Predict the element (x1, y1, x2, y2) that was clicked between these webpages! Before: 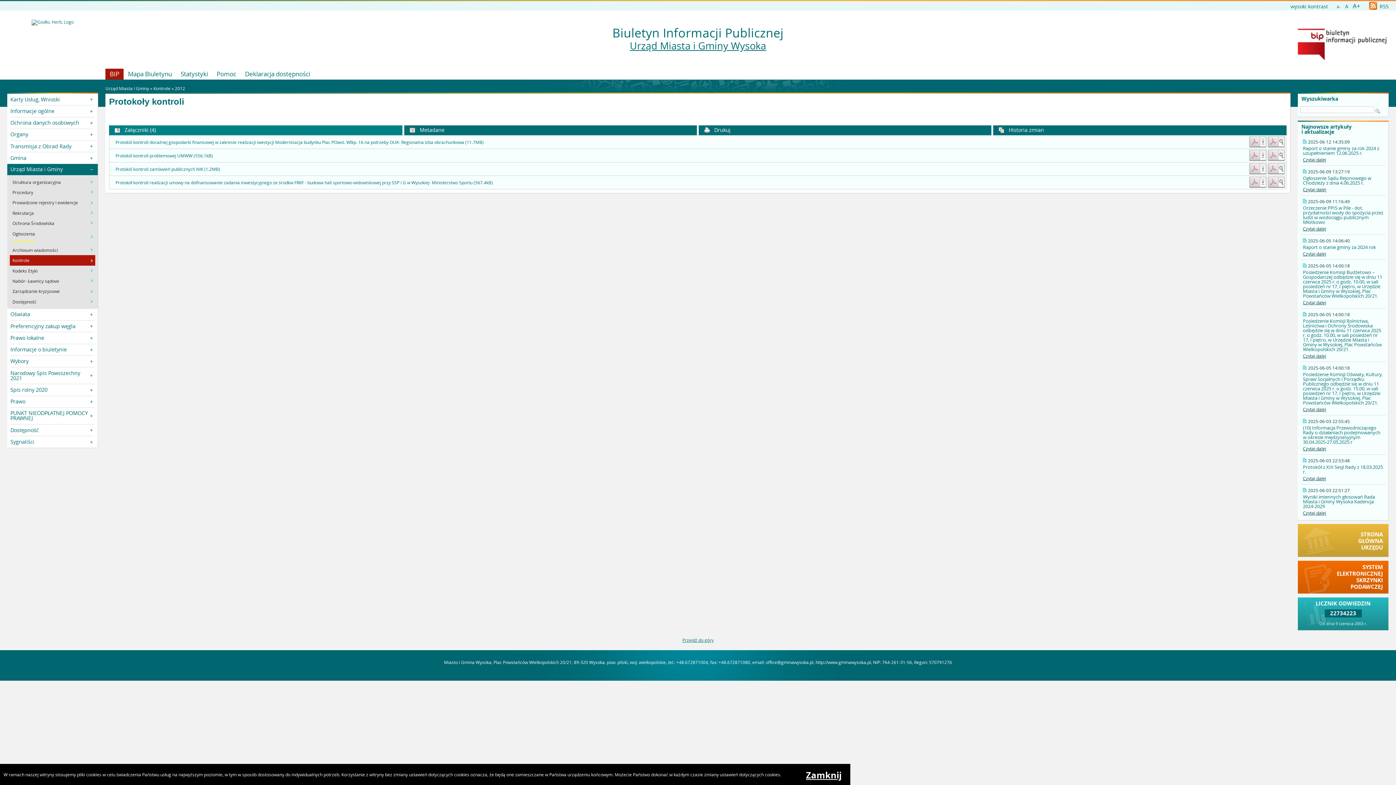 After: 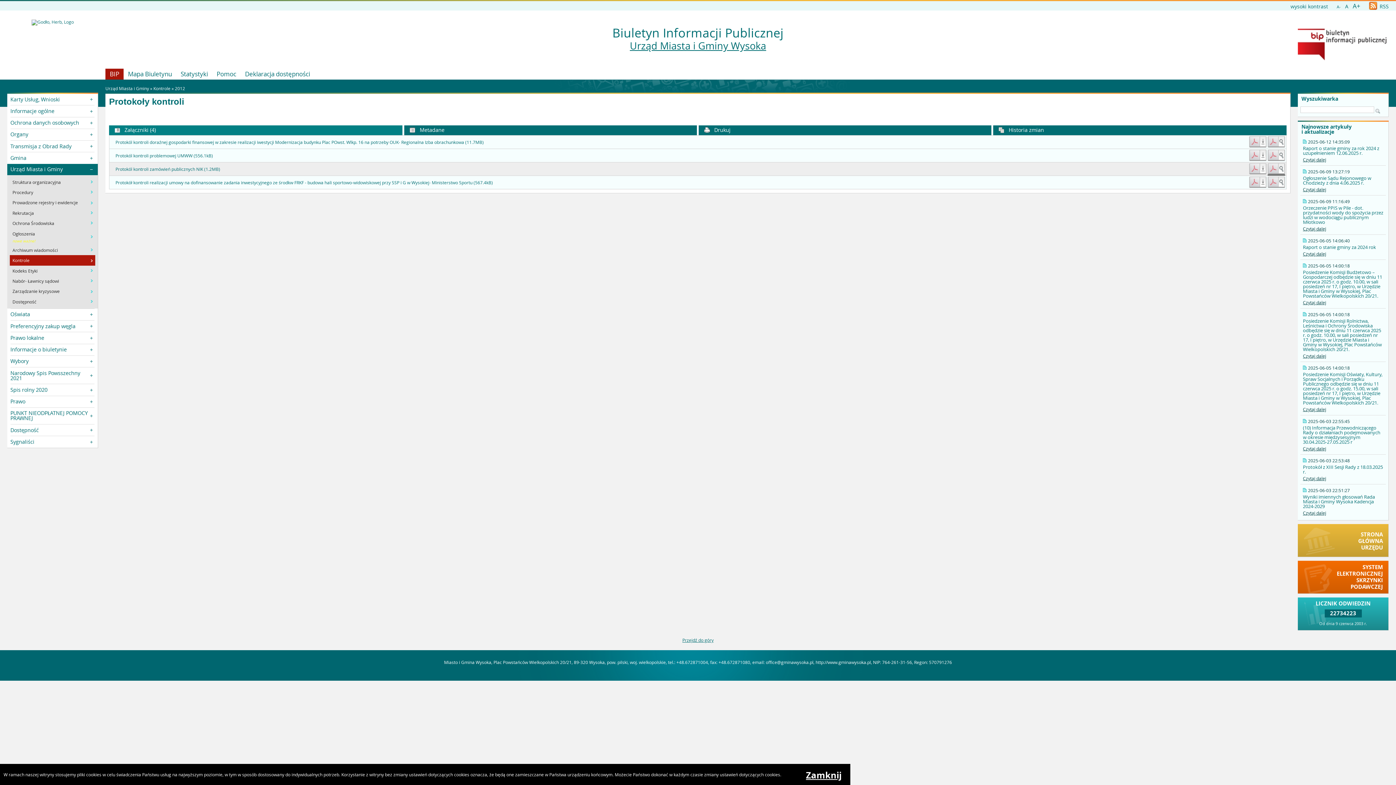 Action: bbox: (1268, 169, 1285, 175)